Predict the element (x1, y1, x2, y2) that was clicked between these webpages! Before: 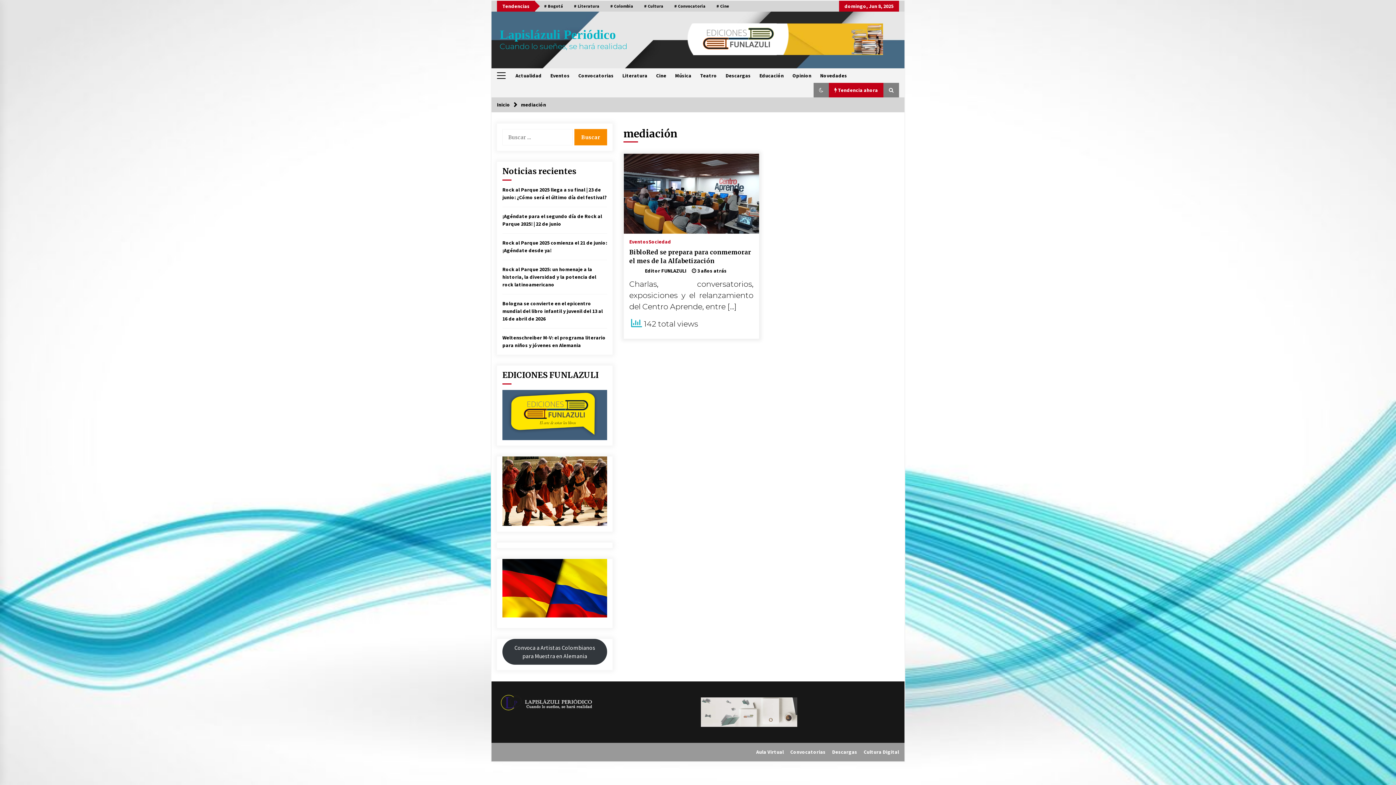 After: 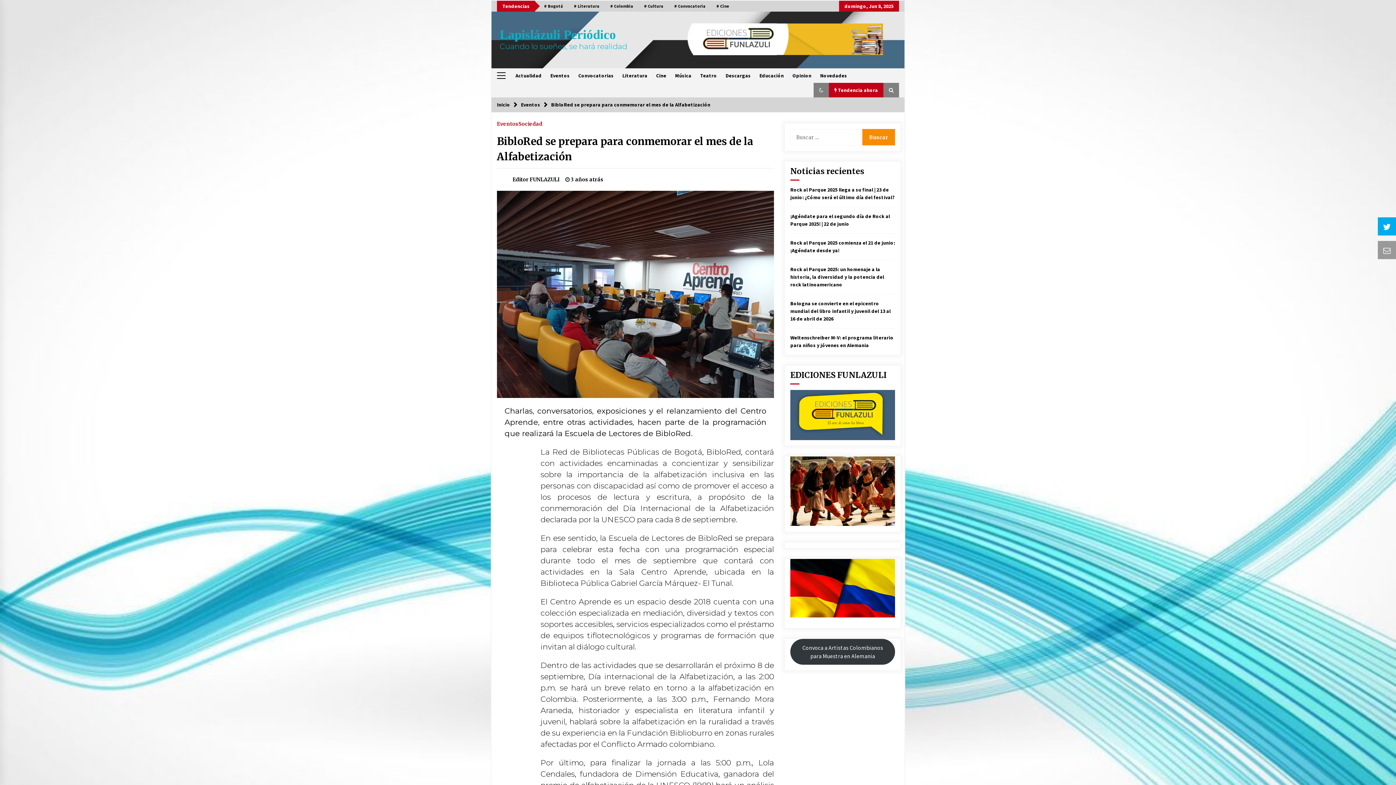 Action: bbox: (624, 189, 759, 196)